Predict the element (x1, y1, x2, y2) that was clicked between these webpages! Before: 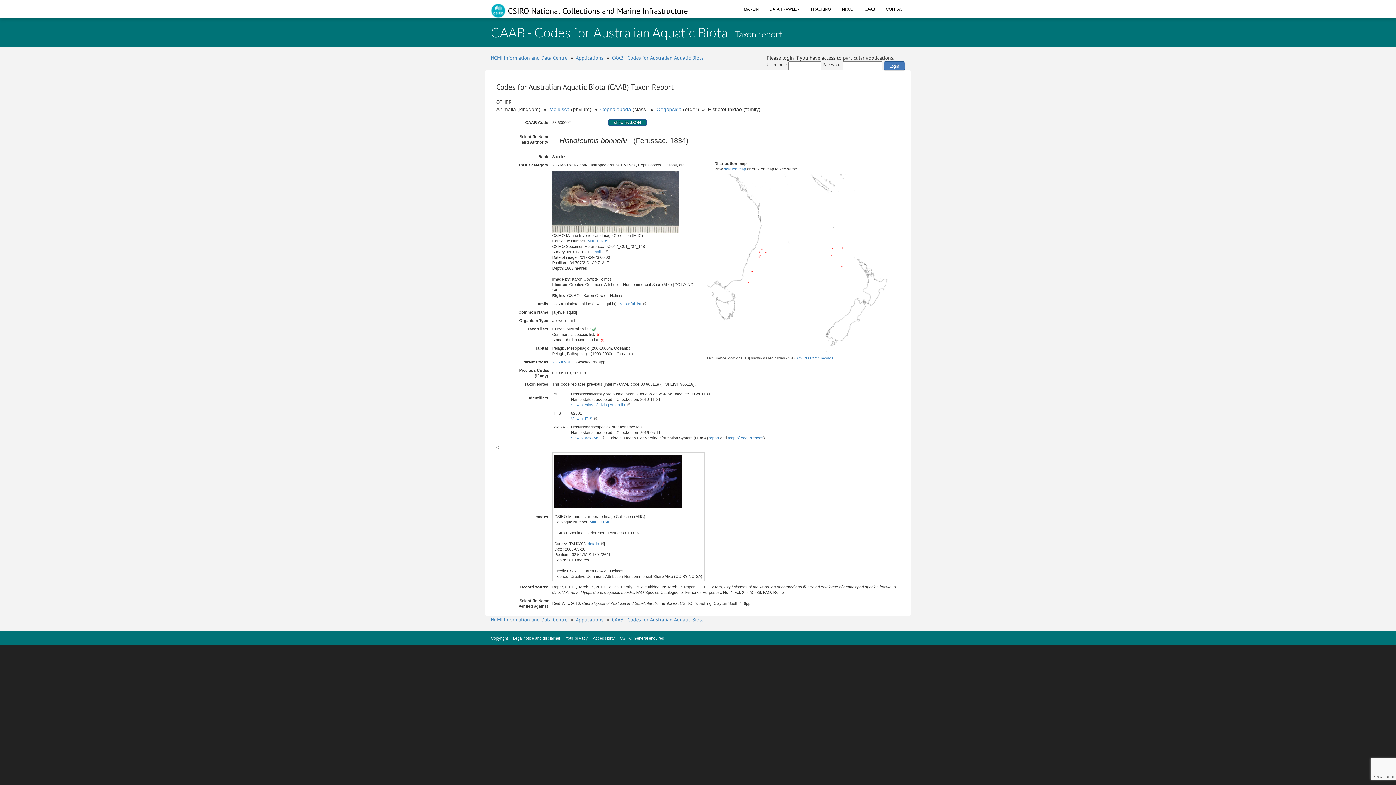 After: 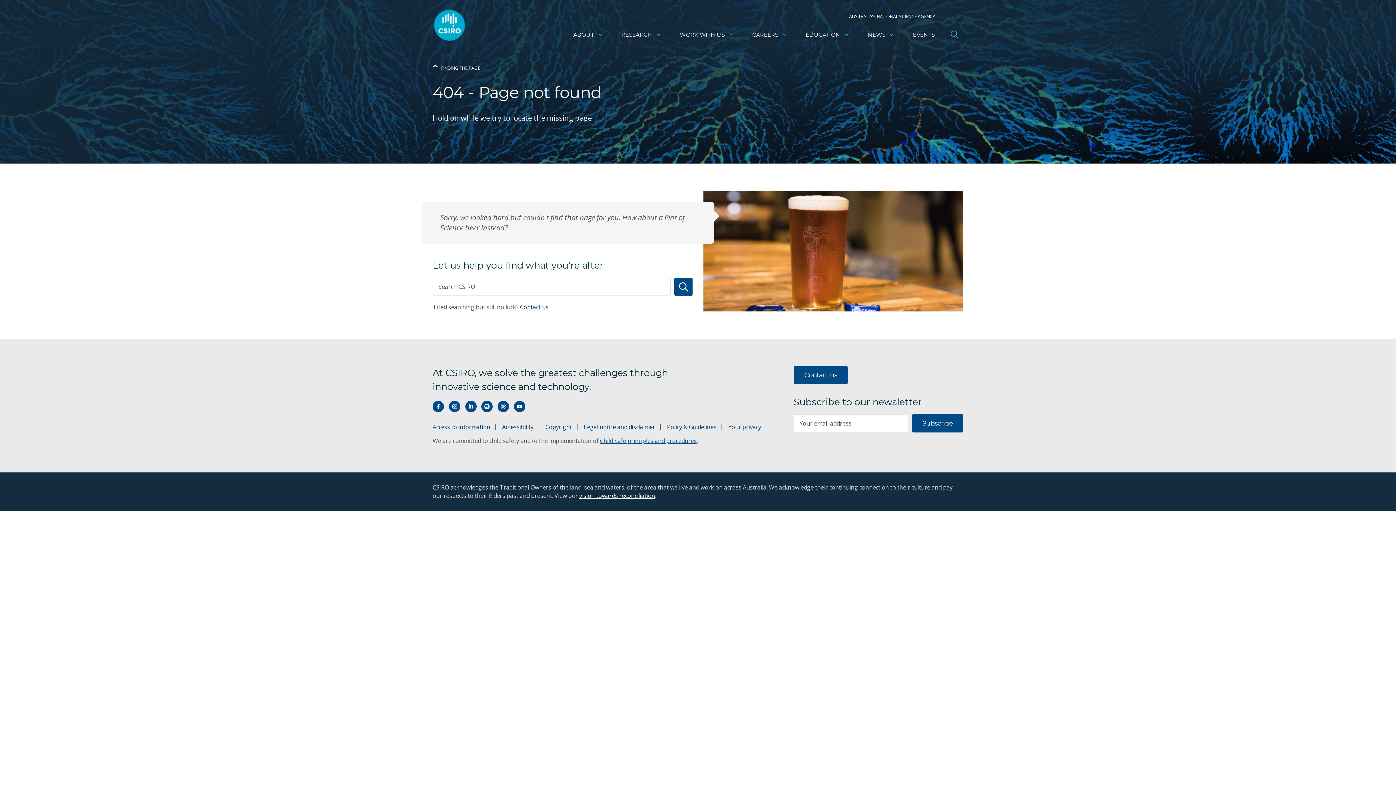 Action: bbox: (593, 636, 614, 640) label: Accessibility